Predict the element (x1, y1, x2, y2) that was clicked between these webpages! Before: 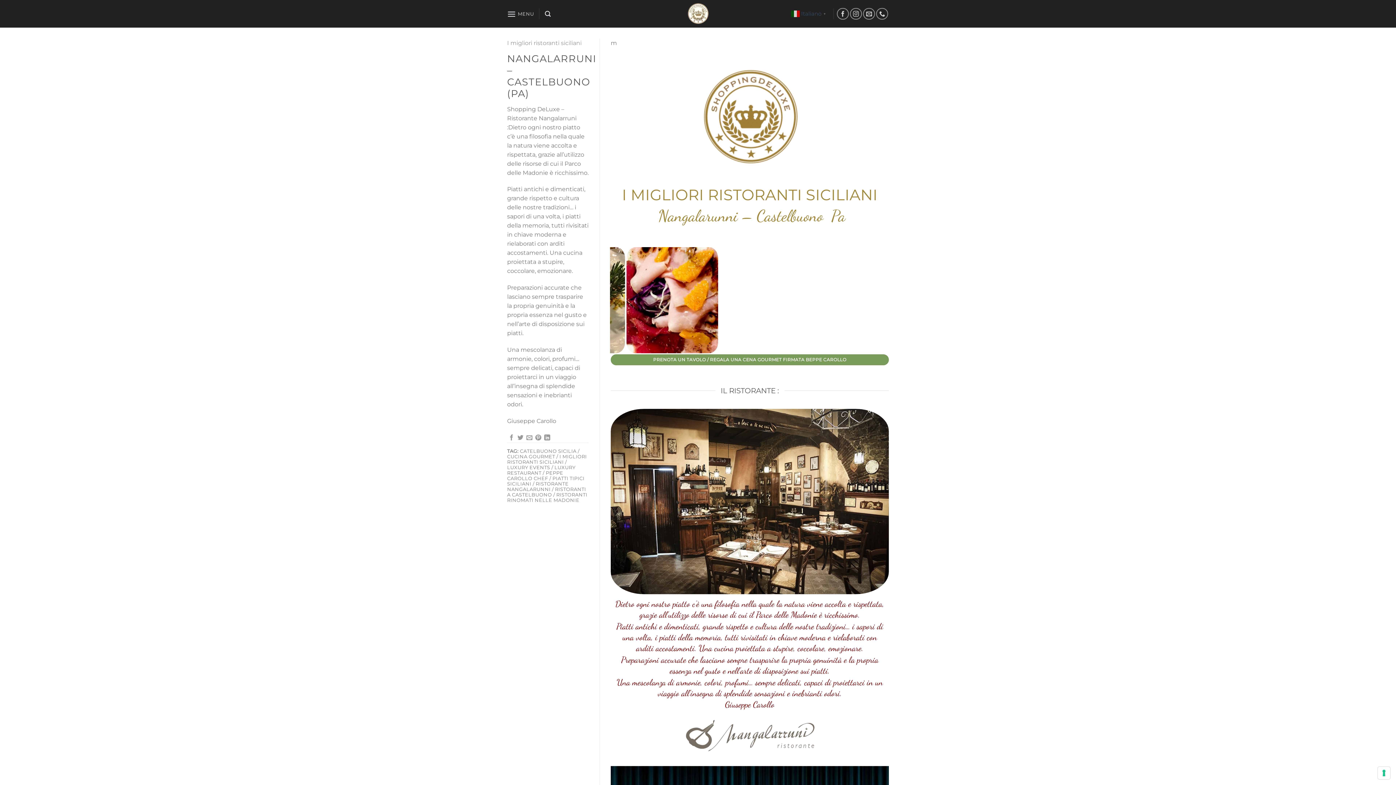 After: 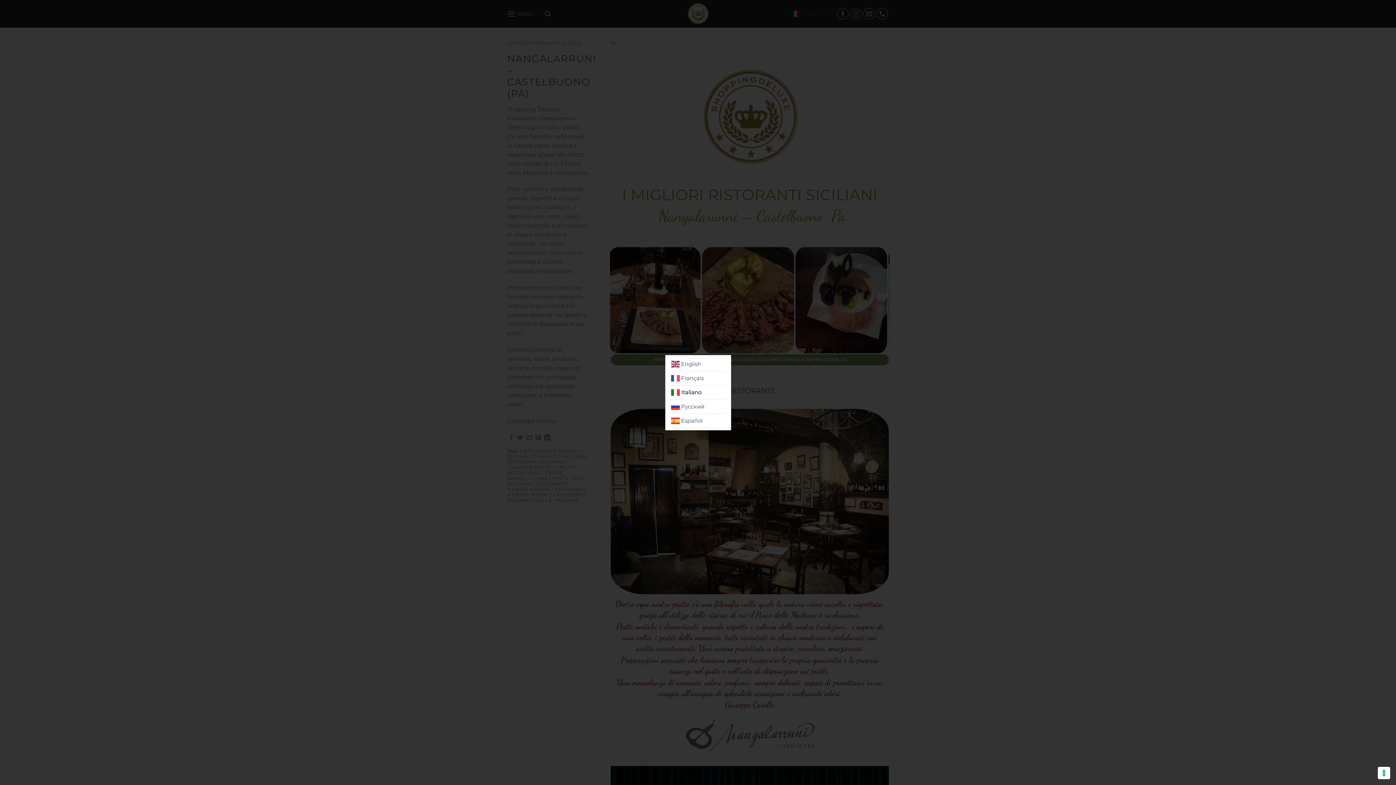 Action: label:  Italiano▼ bbox: (791, 10, 828, 16)